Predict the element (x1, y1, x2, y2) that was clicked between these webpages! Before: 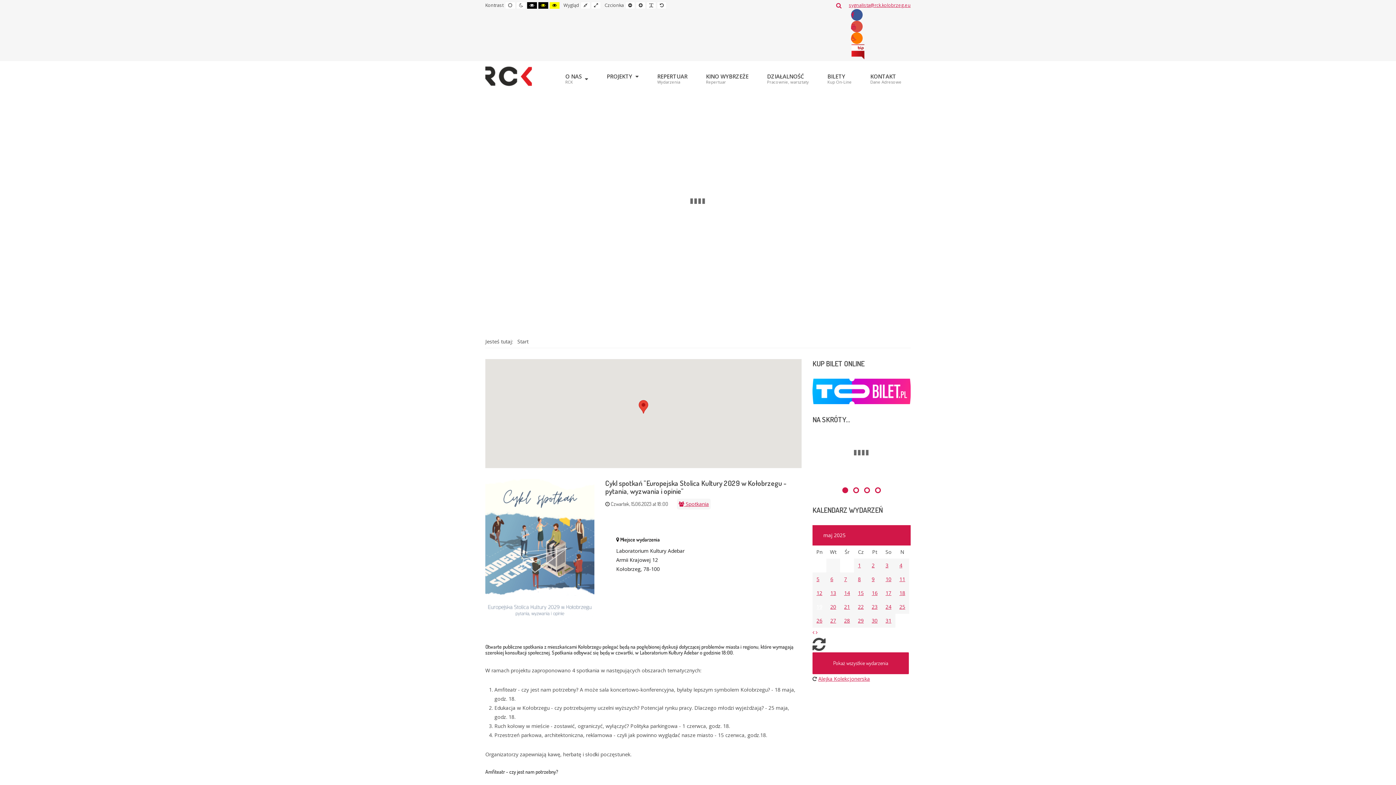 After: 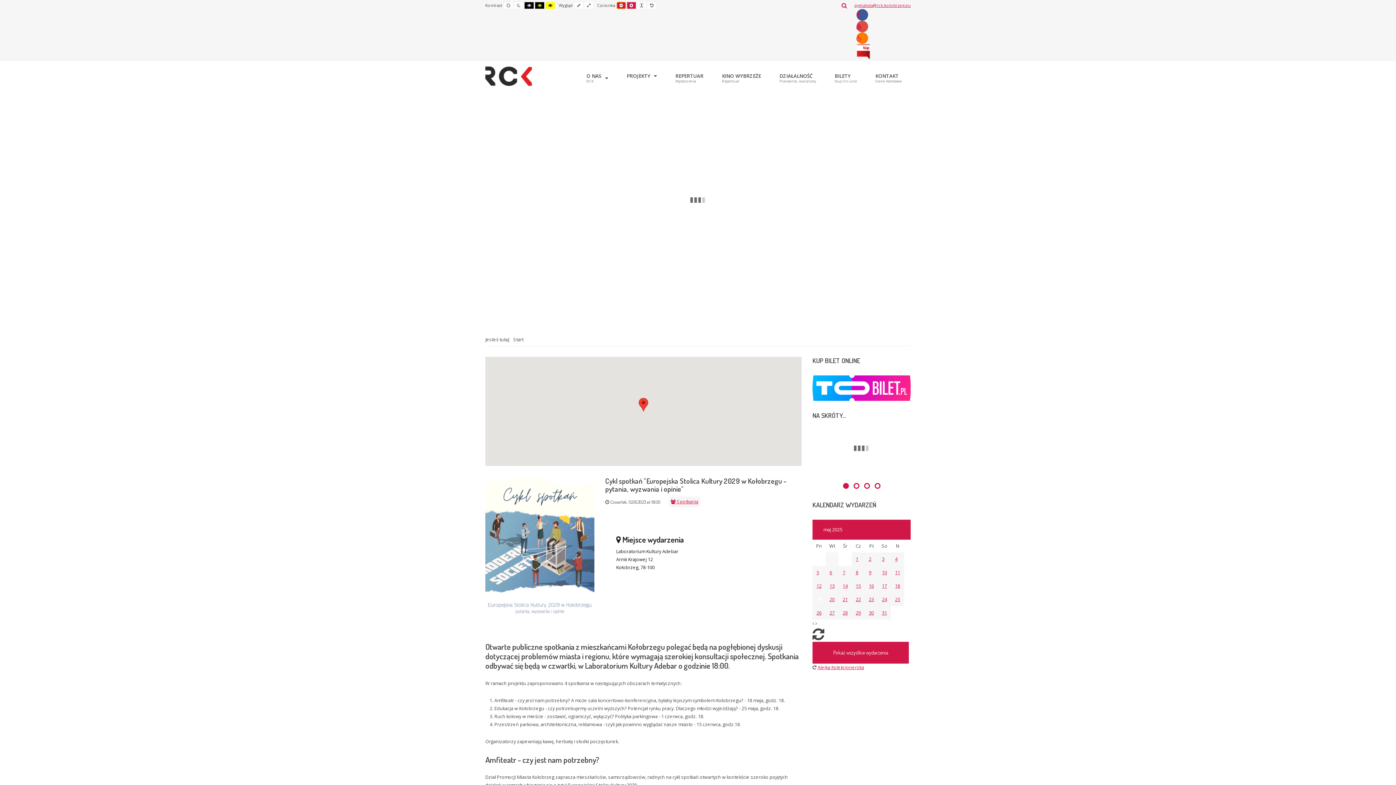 Action: bbox: (625, 1, 635, 9) label: Ustaw mniejszą czcionkę